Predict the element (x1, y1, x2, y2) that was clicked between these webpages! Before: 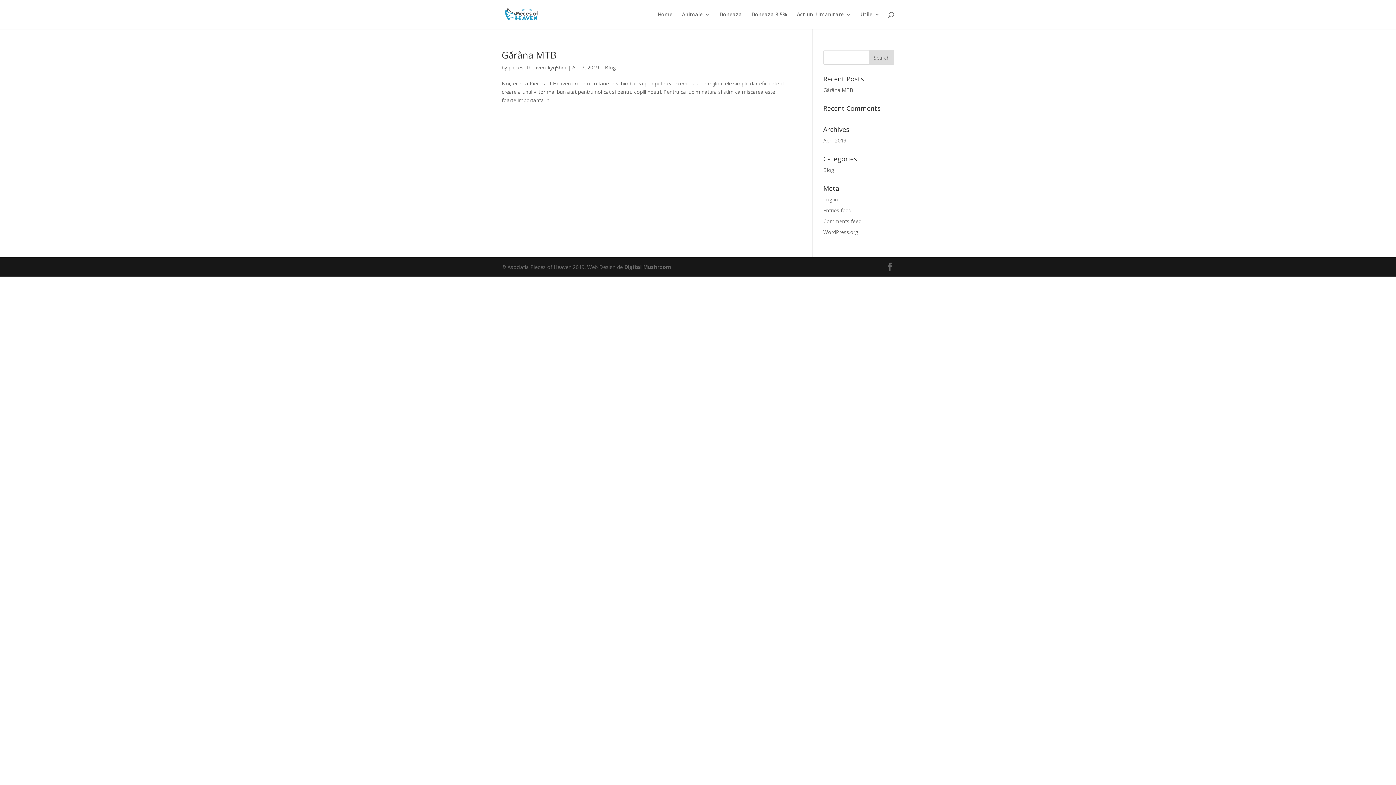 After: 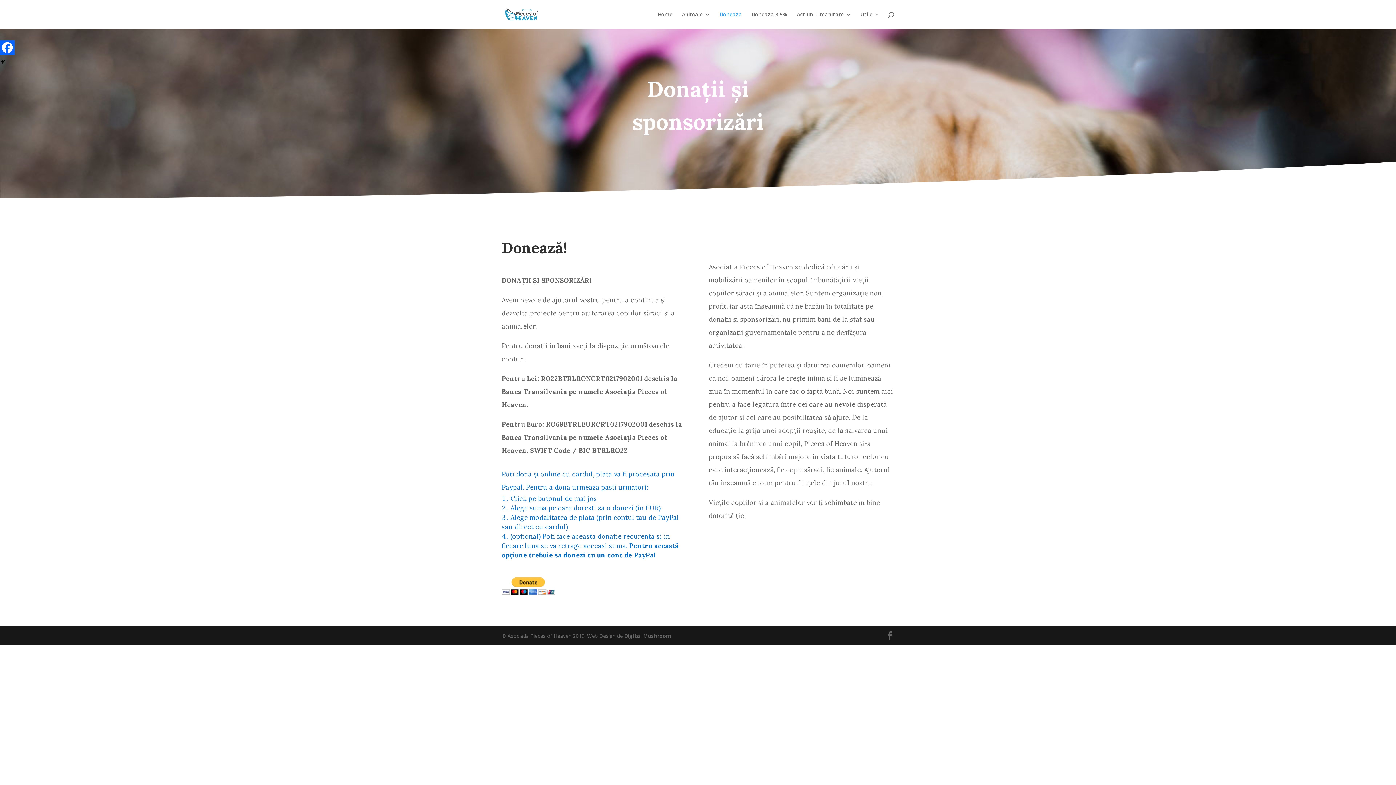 Action: label: Doneaza bbox: (719, 12, 742, 29)